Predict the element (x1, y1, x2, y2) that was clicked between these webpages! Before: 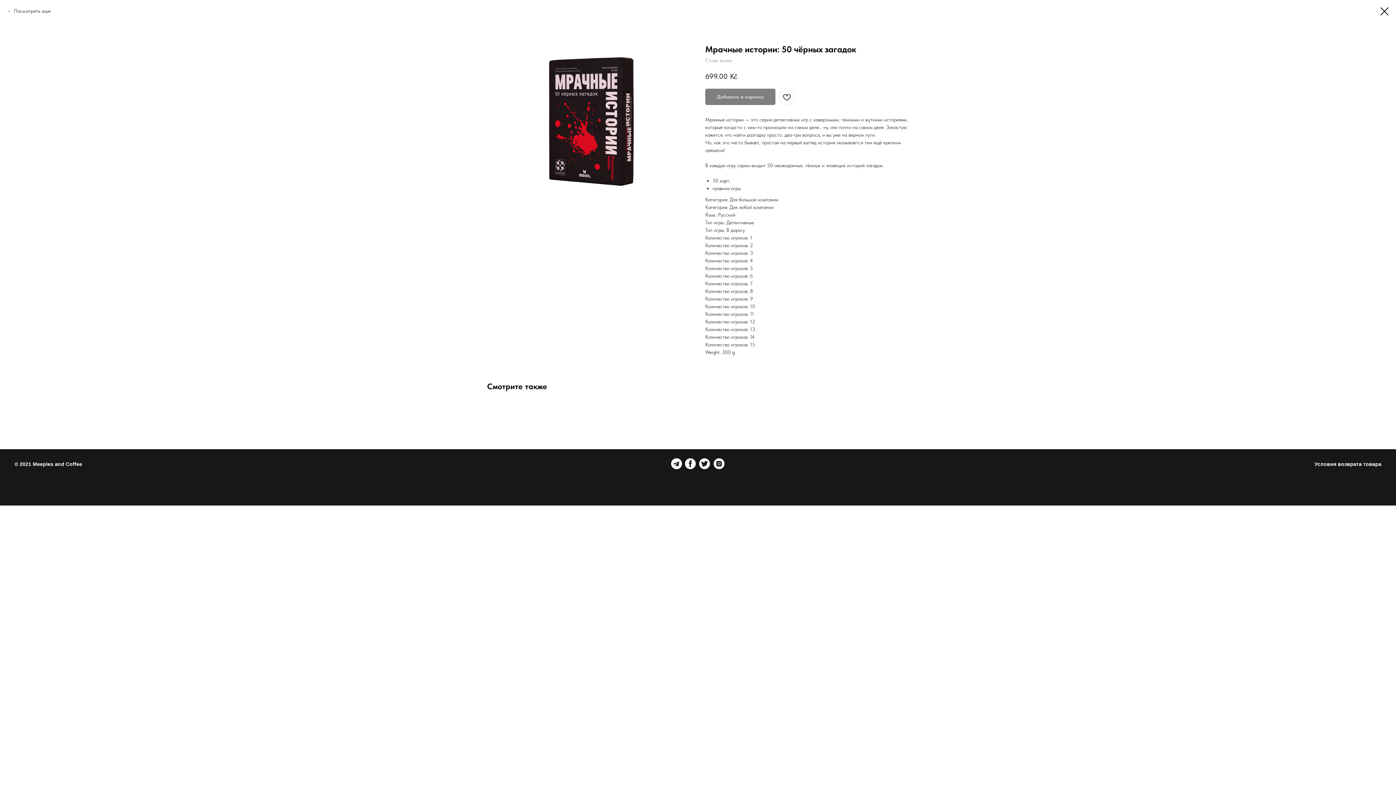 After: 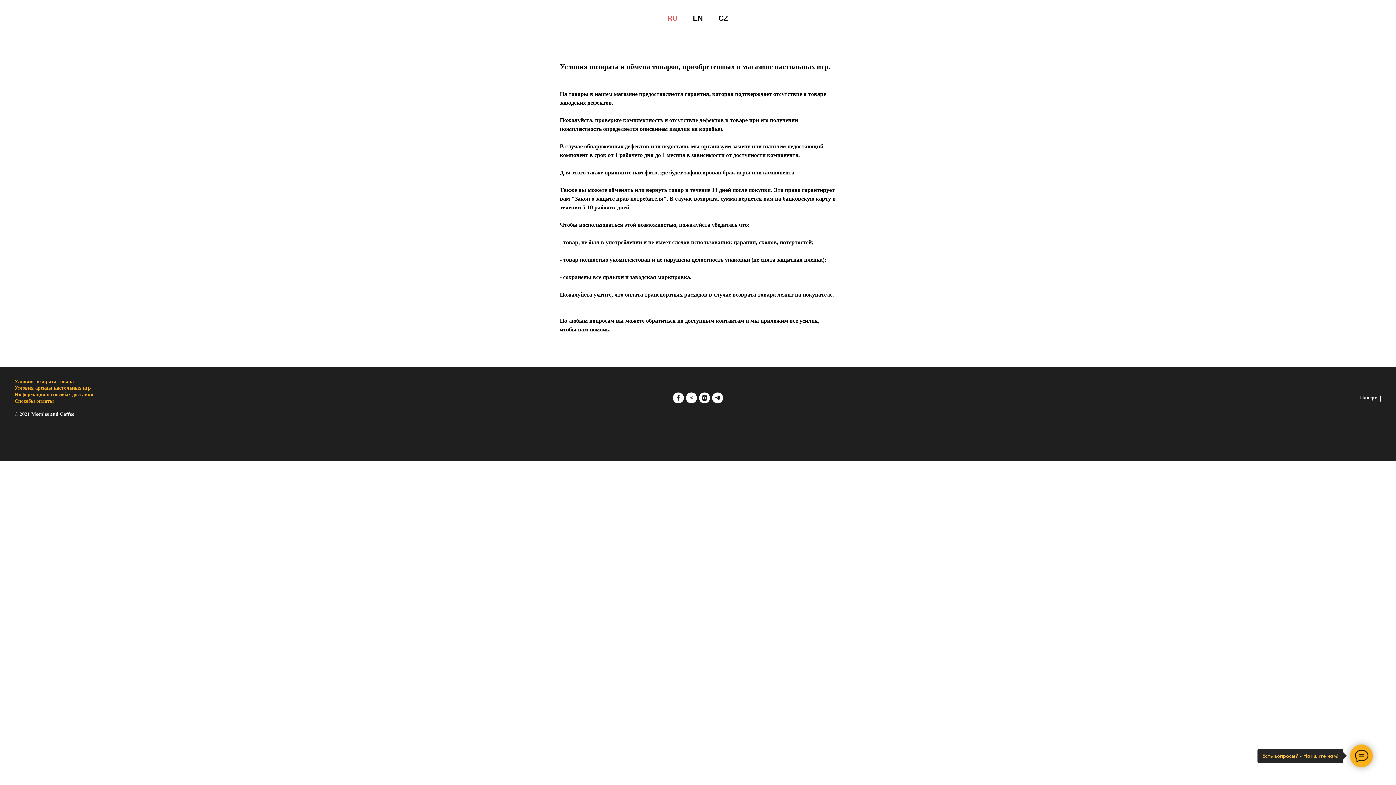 Action: label: Условия возврата товара bbox: (1314, 461, 1381, 467)